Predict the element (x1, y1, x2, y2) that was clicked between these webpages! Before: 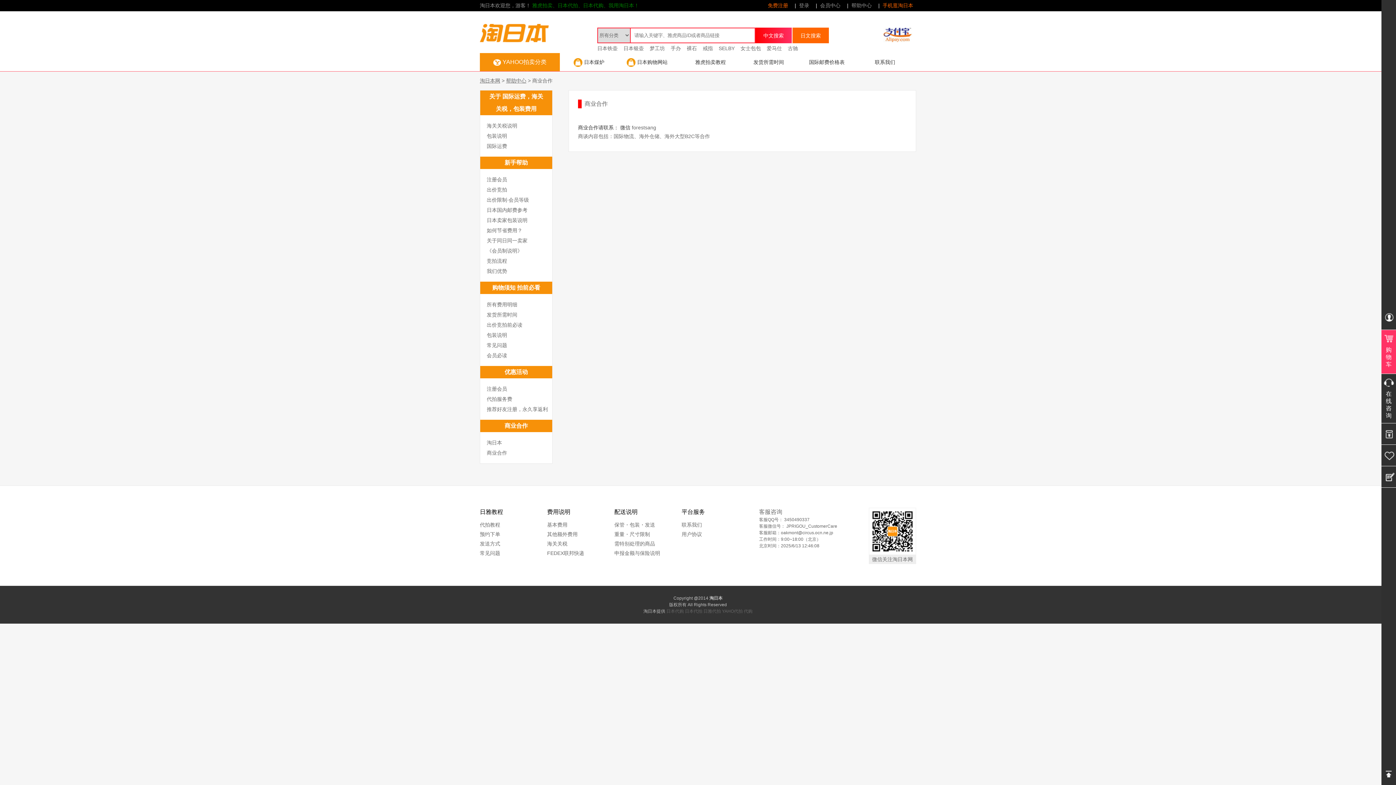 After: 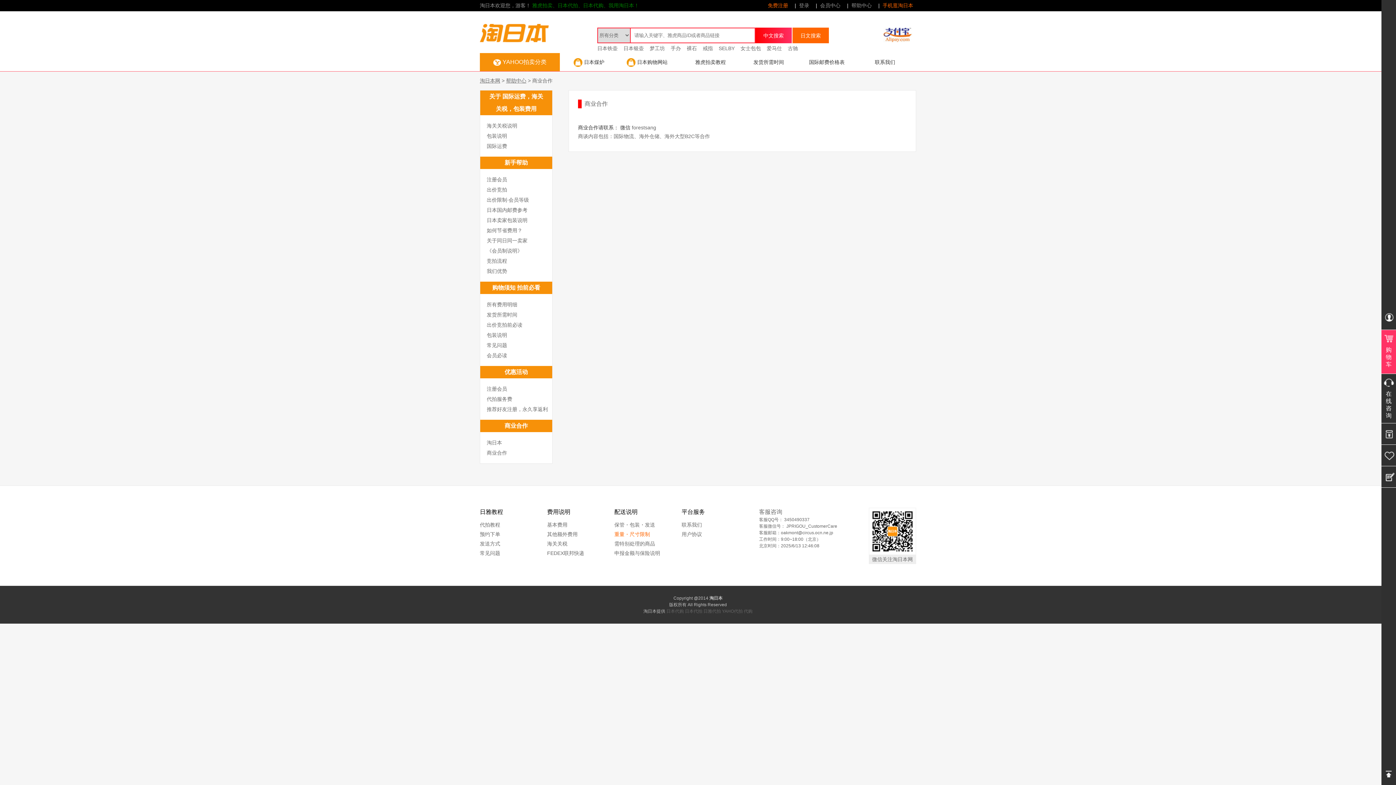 Action: label: 重量・尺寸限制 bbox: (614, 531, 650, 537)